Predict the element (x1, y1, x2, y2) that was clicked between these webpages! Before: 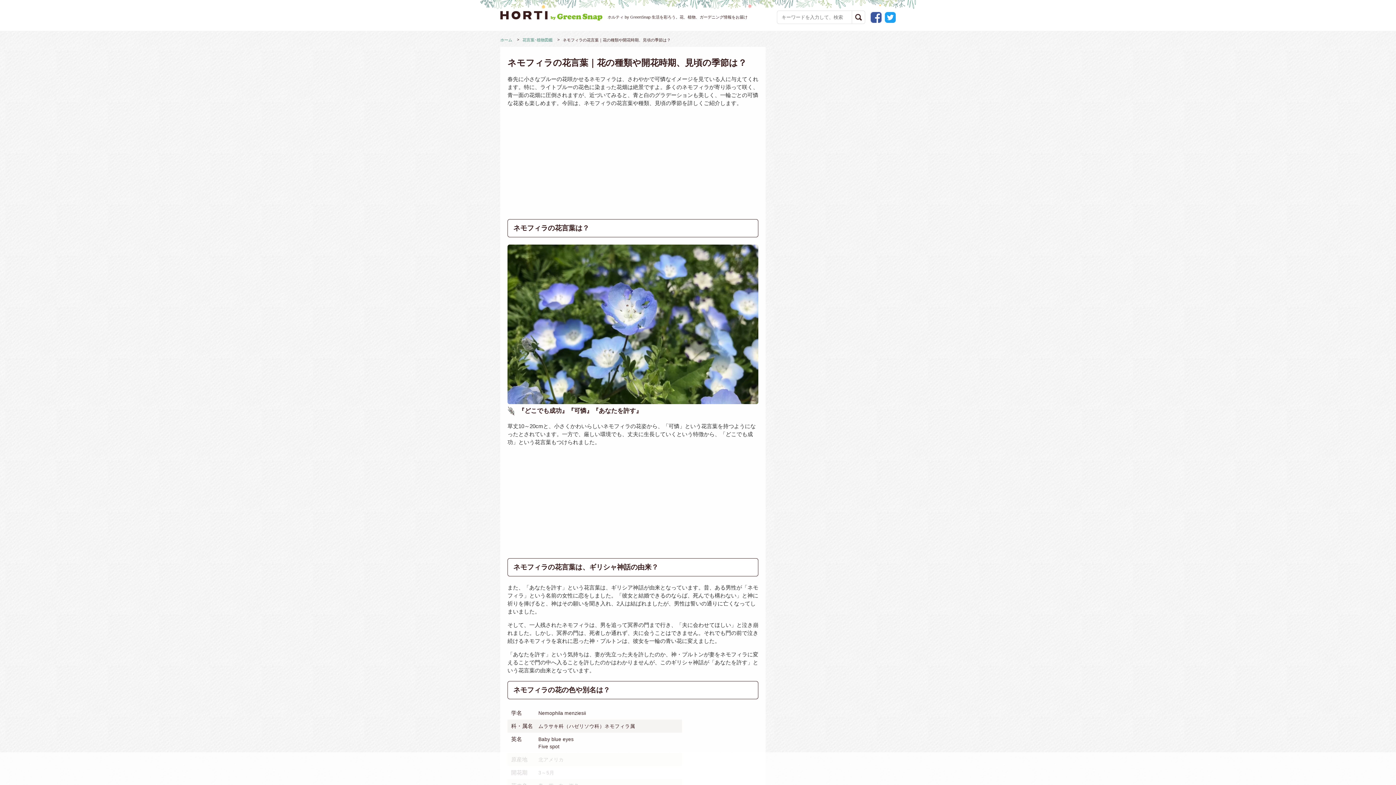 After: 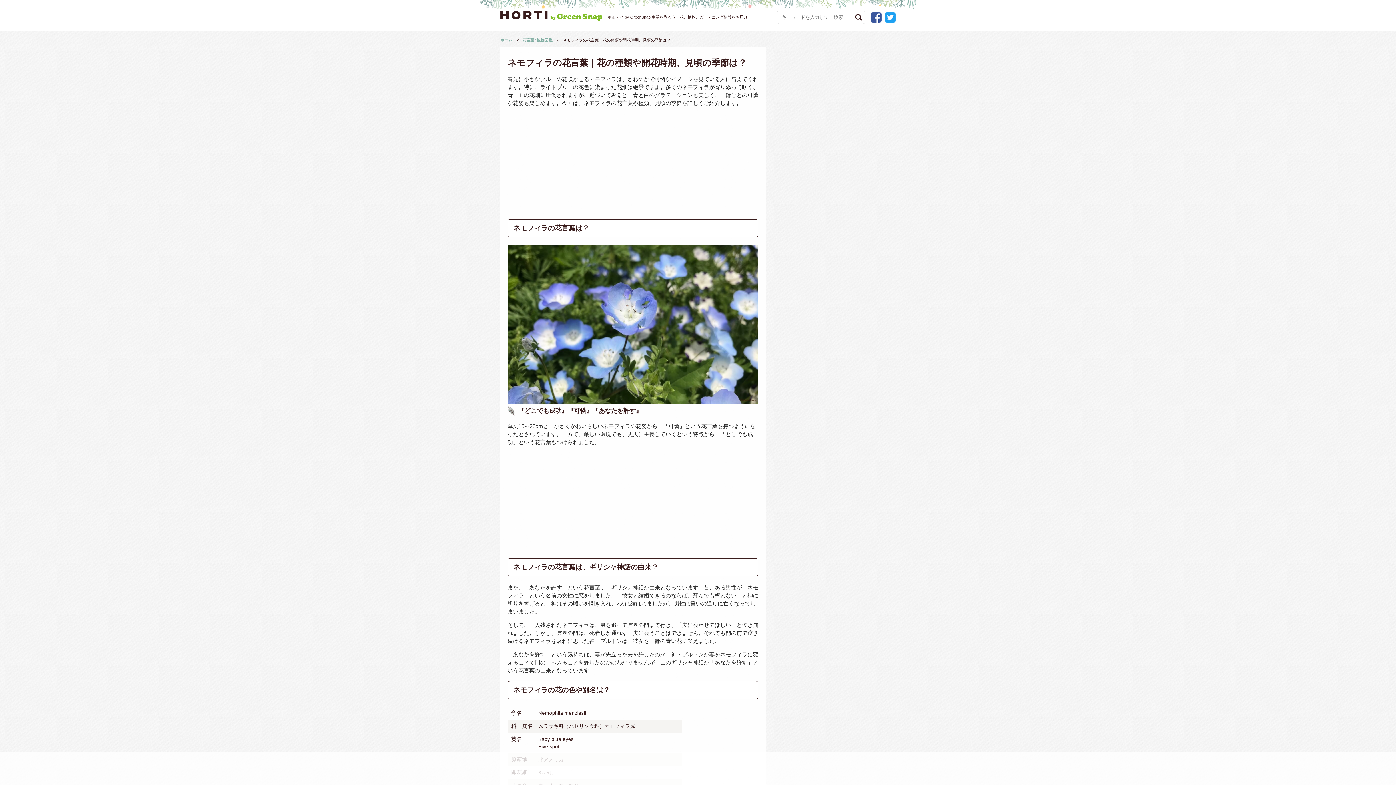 Action: bbox: (883, 17, 896, 24)